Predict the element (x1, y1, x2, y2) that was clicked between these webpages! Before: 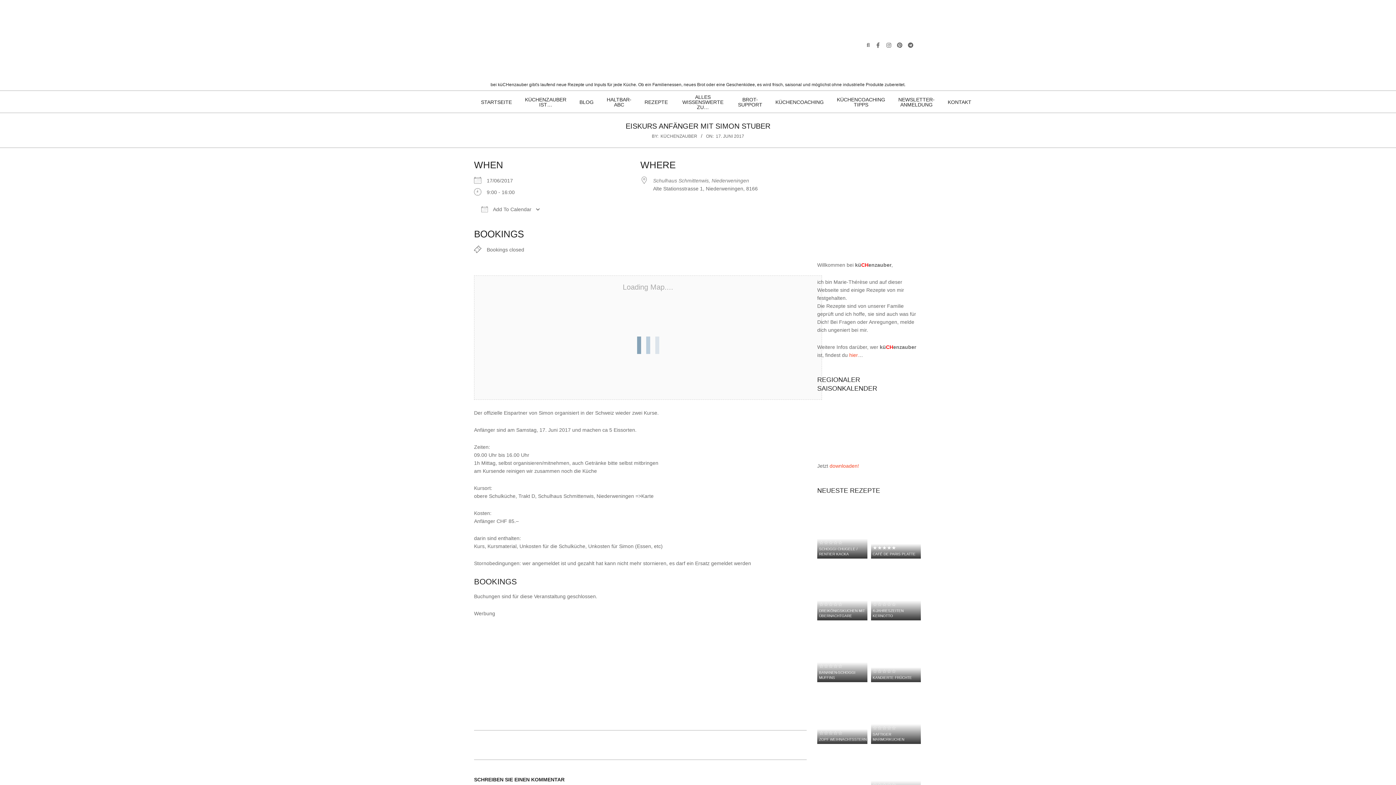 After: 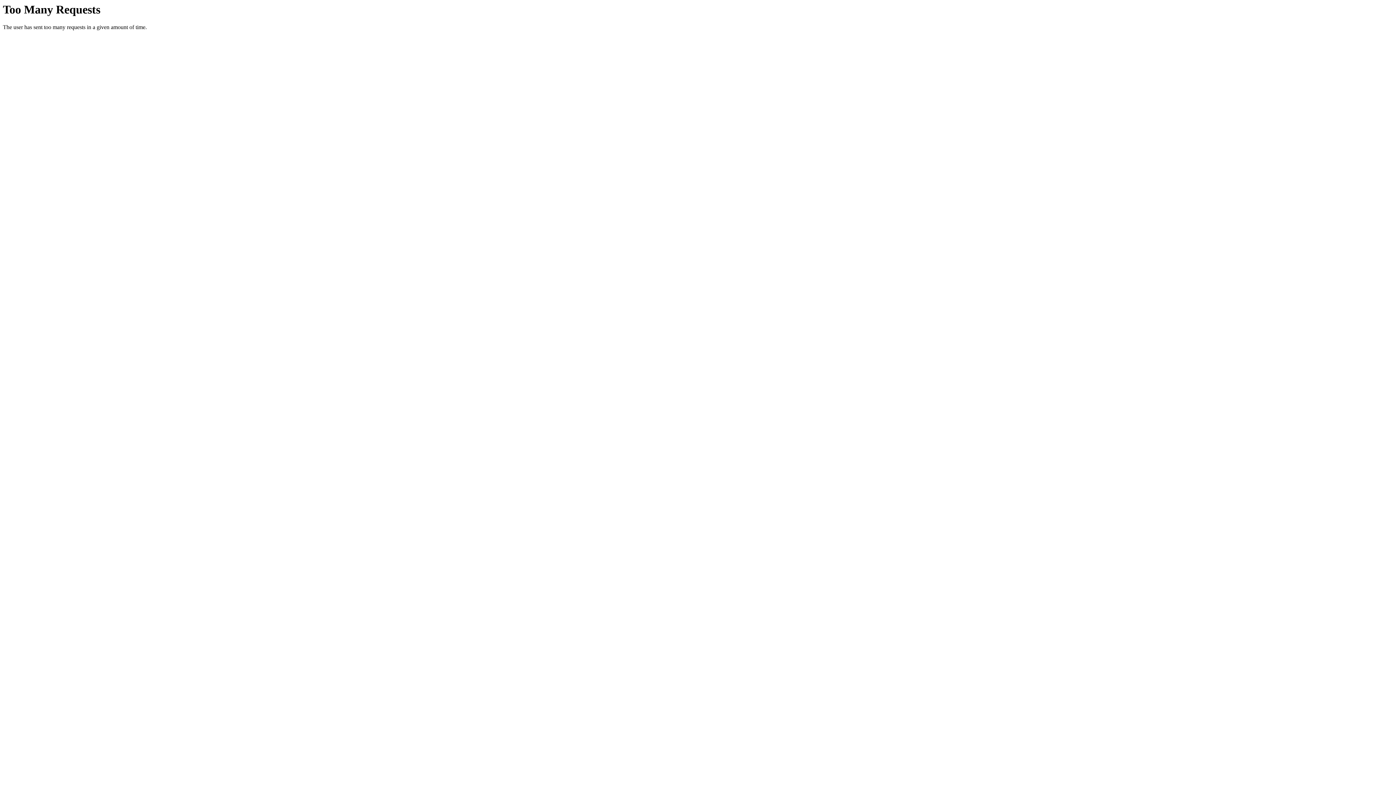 Action: label: ☆☆☆☆☆
4-JAHRESZEITEN KERNOTTO bbox: (871, 601, 921, 618)